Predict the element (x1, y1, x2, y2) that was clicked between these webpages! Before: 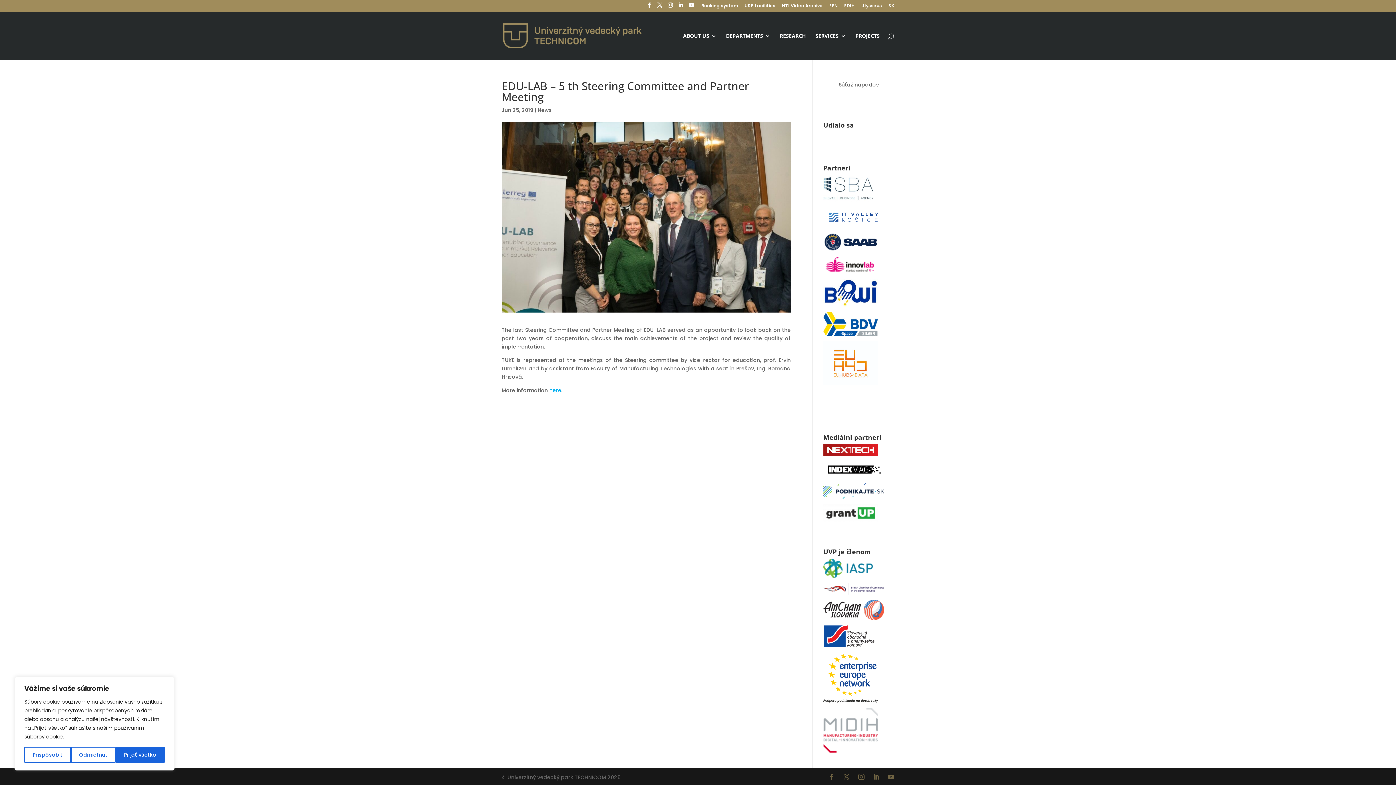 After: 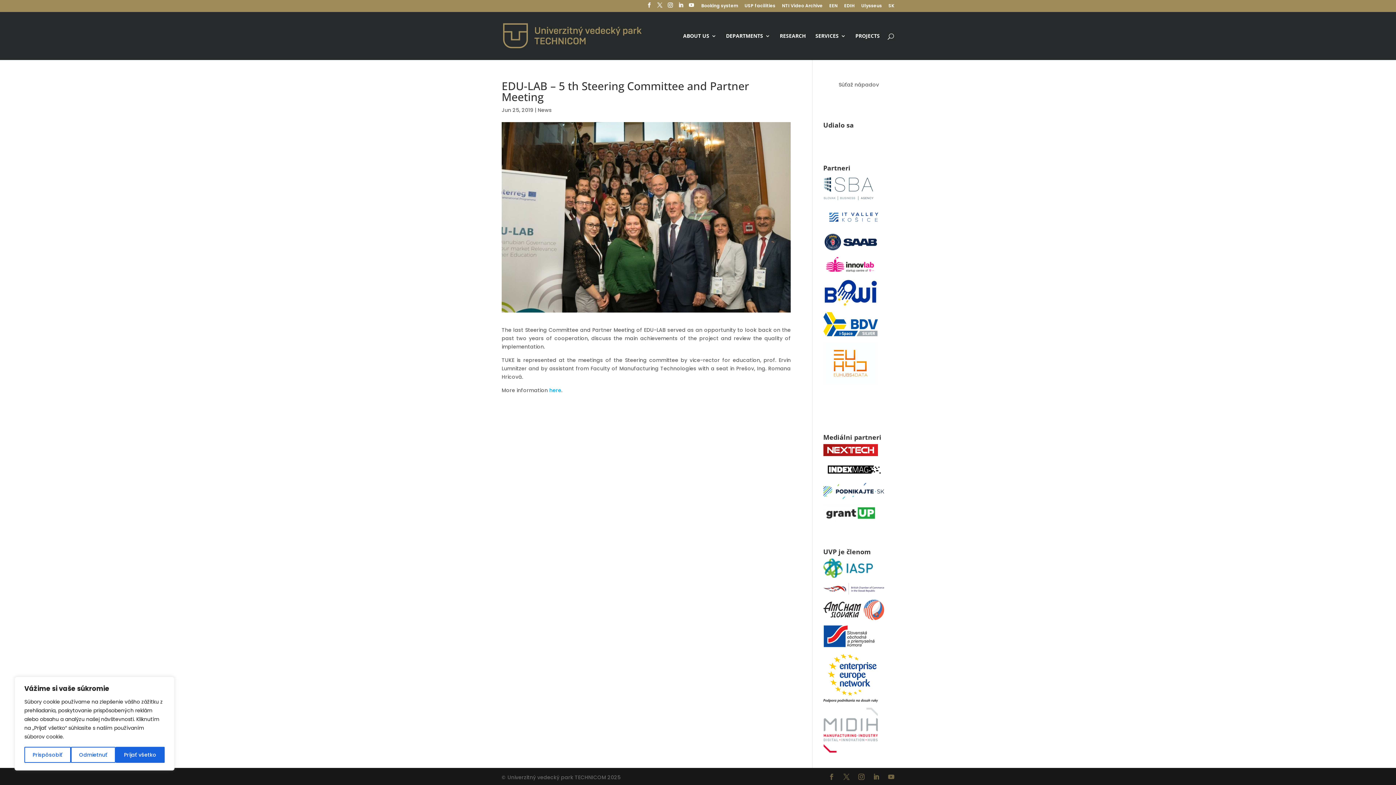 Action: bbox: (823, 206, 884, 227)